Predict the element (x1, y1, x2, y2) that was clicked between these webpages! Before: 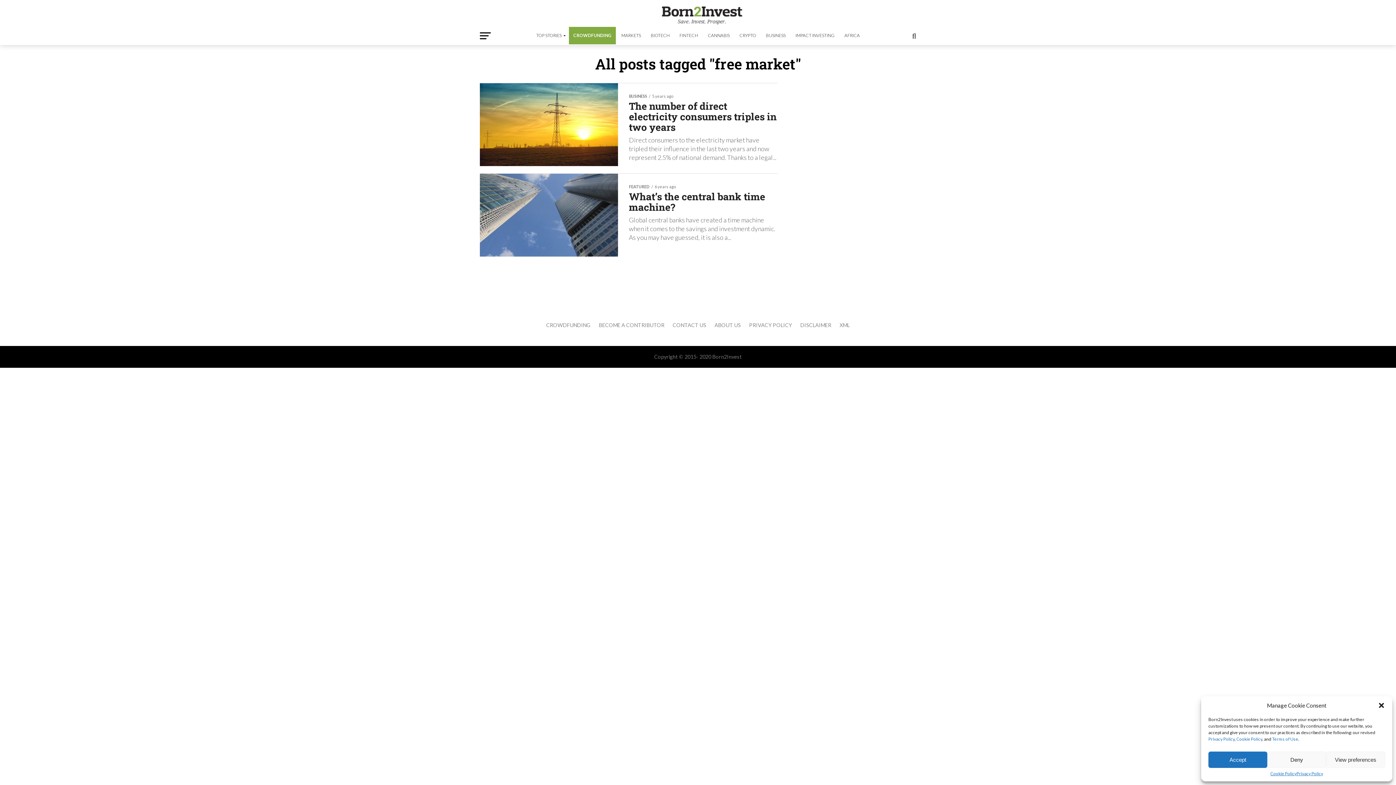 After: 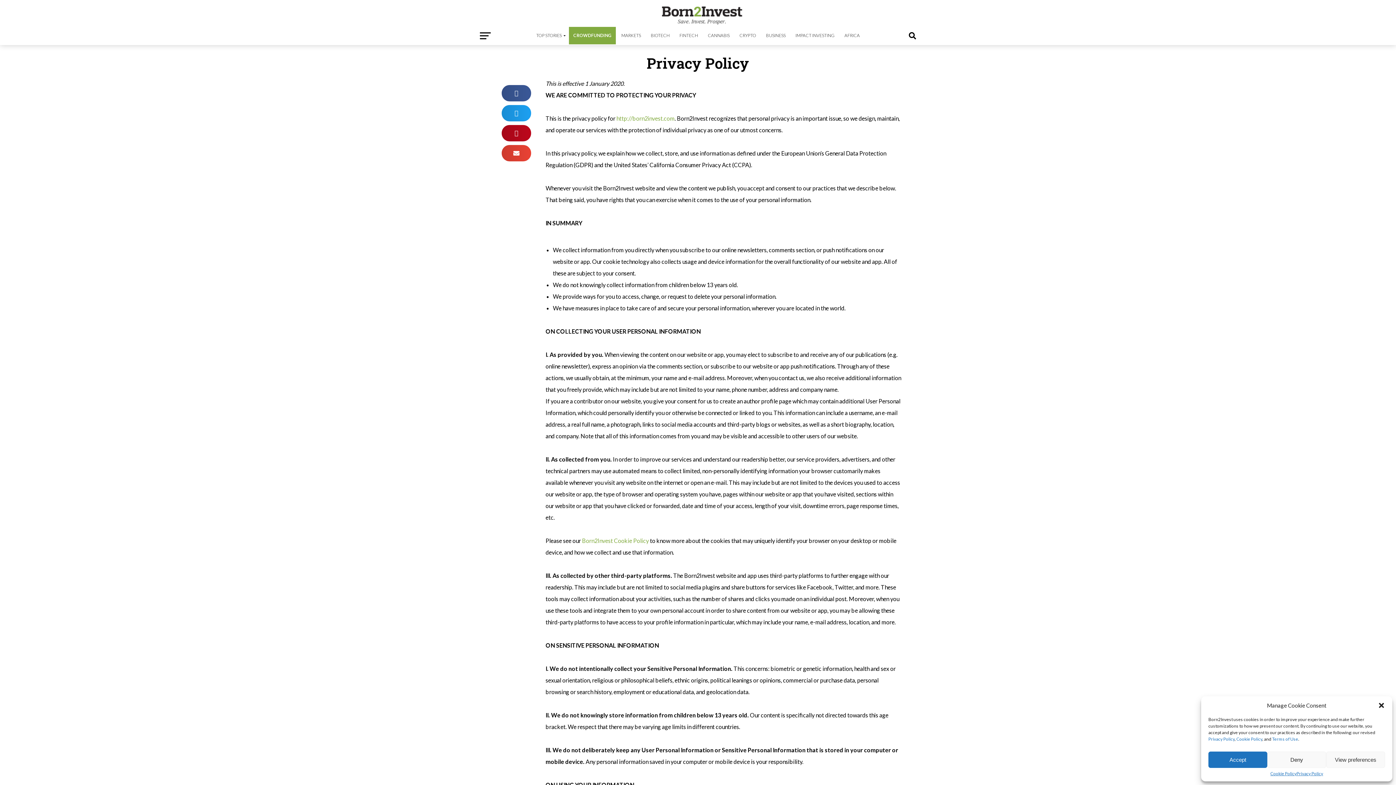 Action: bbox: (749, 322, 792, 328) label: PRIVACY POLICY